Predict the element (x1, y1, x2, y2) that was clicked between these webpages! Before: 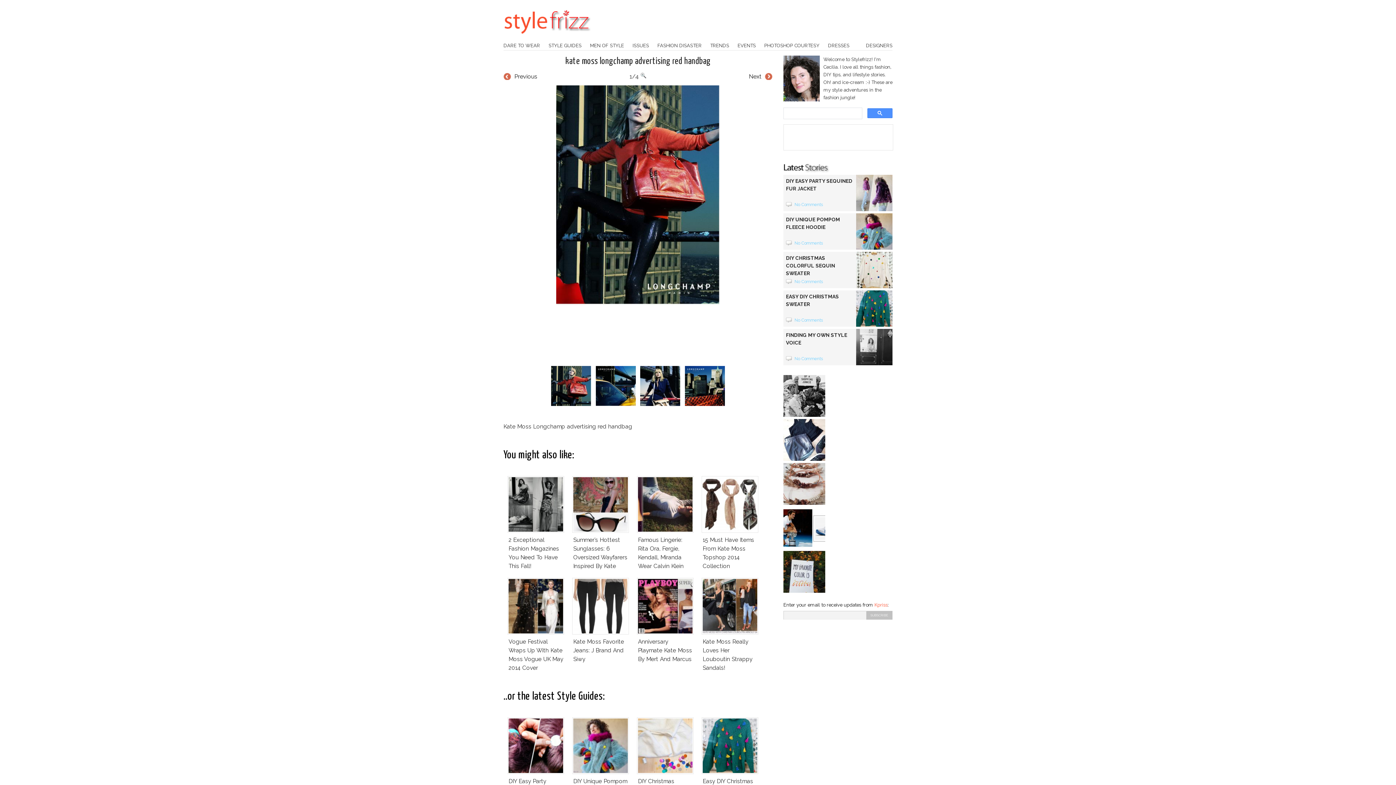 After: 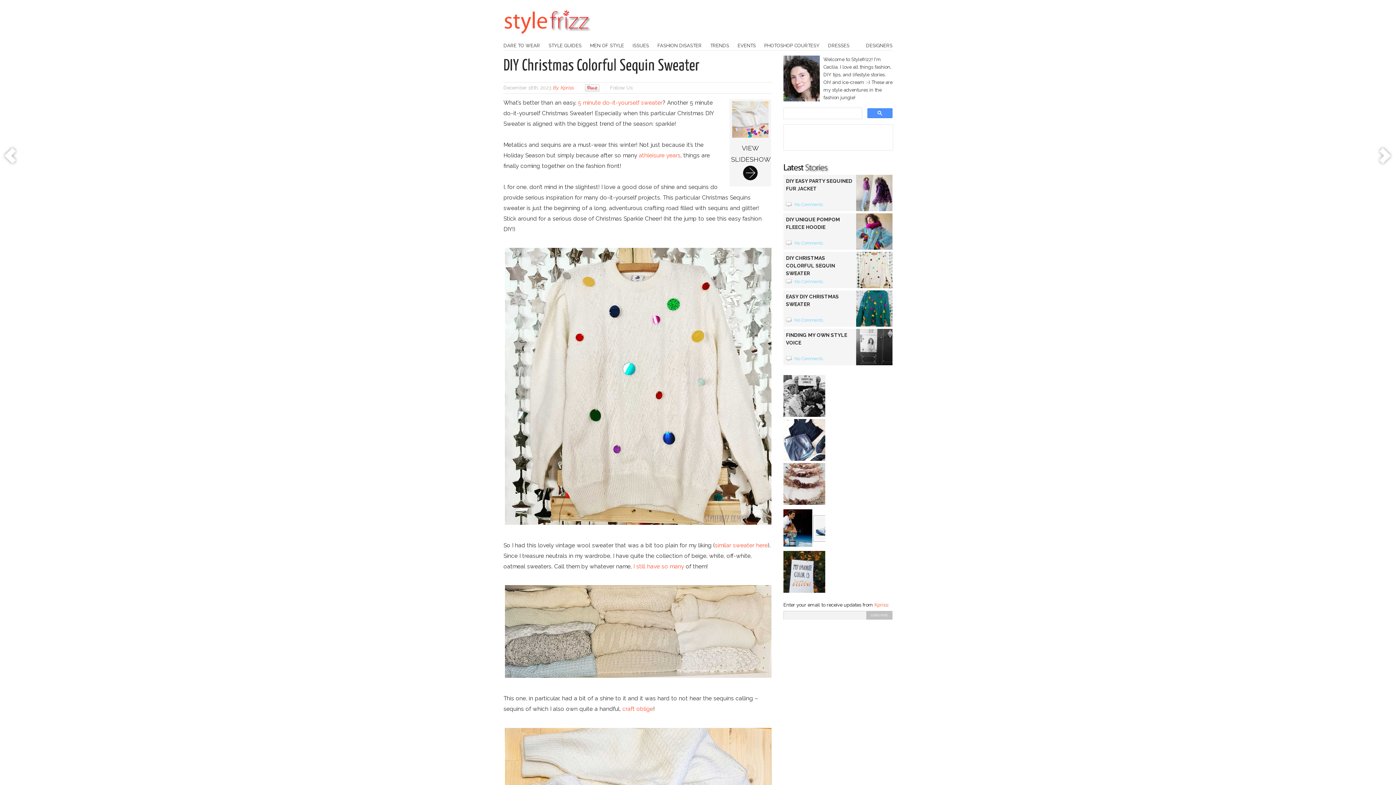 Action: bbox: (633, 714, 697, 814) label: DIY Christmas Colorful Sequin Sweater